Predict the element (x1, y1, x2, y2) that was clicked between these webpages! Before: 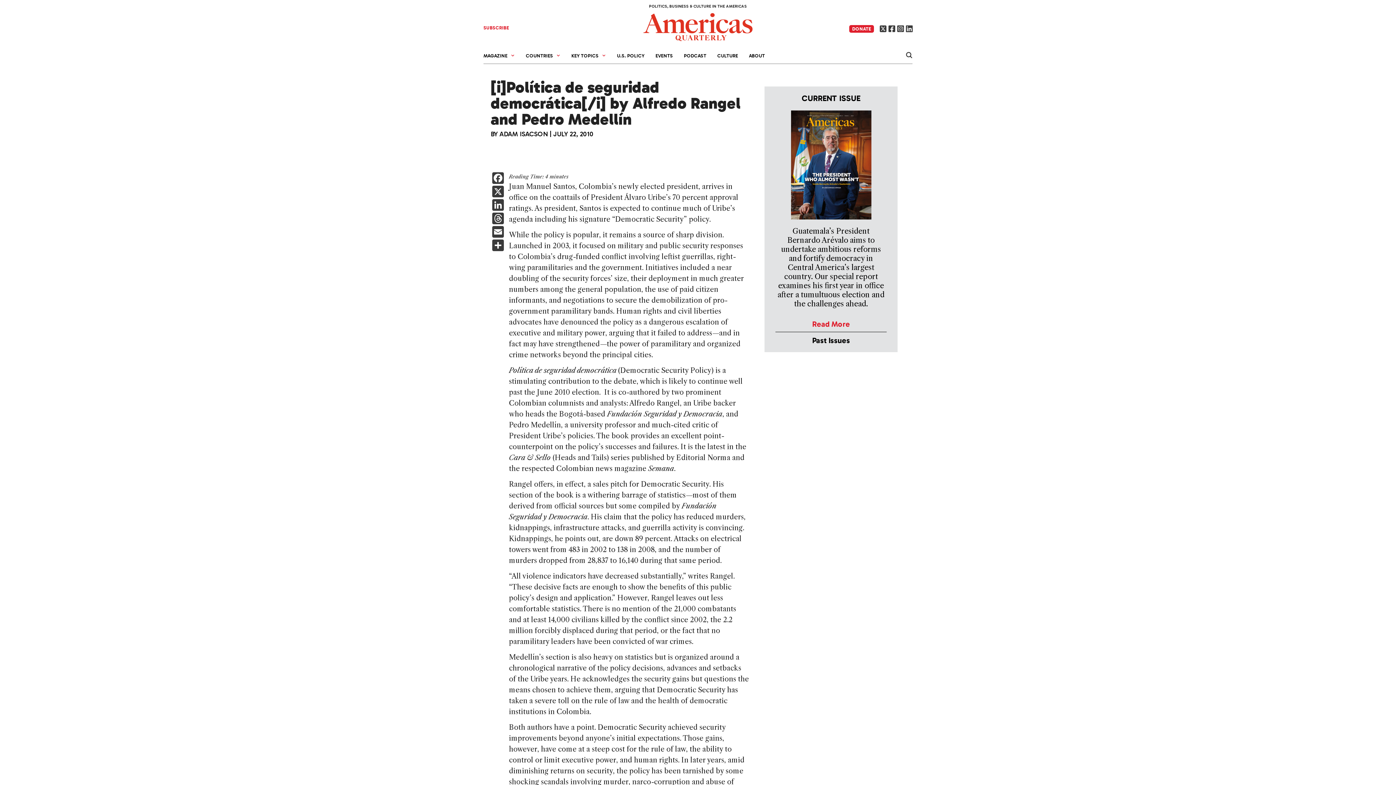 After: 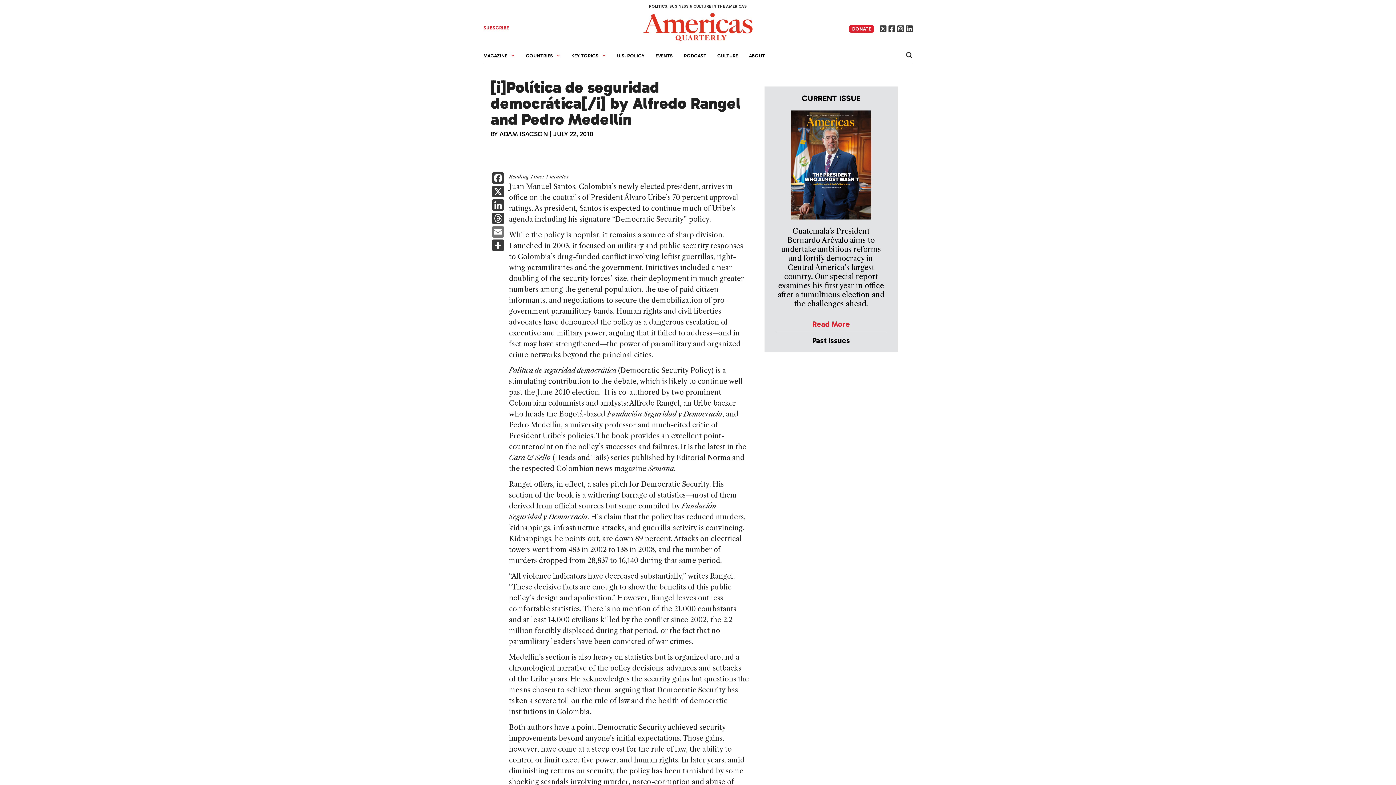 Action: label: Email bbox: (490, 226, 505, 239)